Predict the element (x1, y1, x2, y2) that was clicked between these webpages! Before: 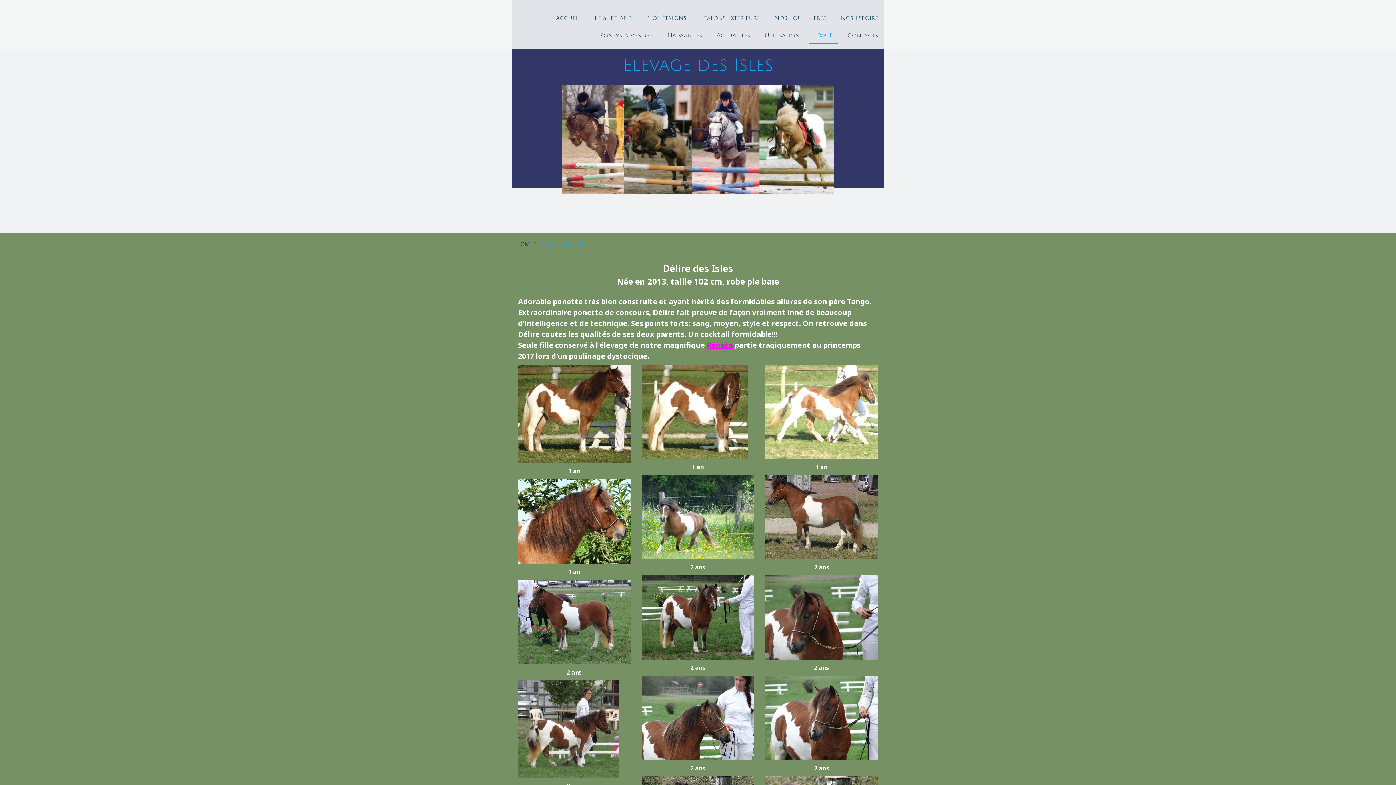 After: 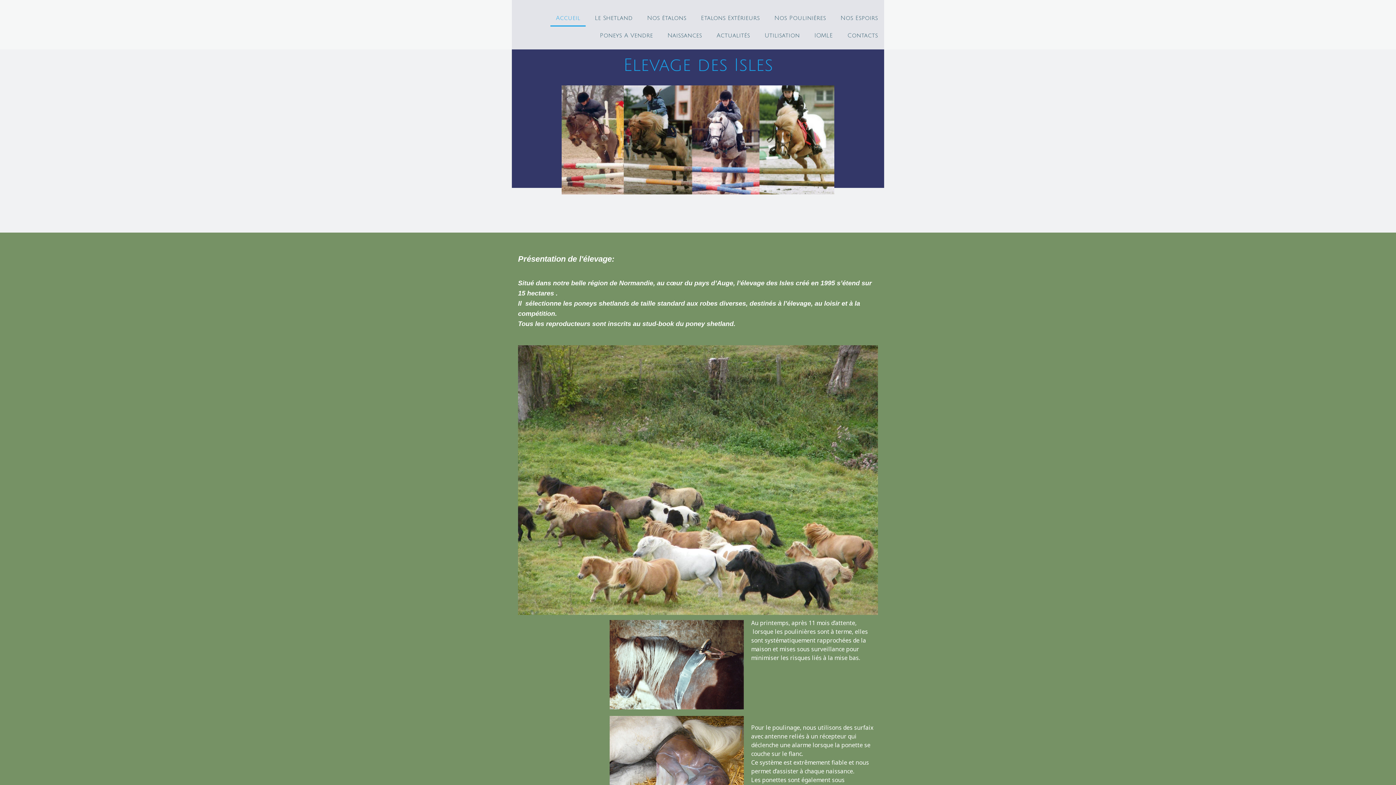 Action: bbox: (550, 10, 585, 26) label: Accueil